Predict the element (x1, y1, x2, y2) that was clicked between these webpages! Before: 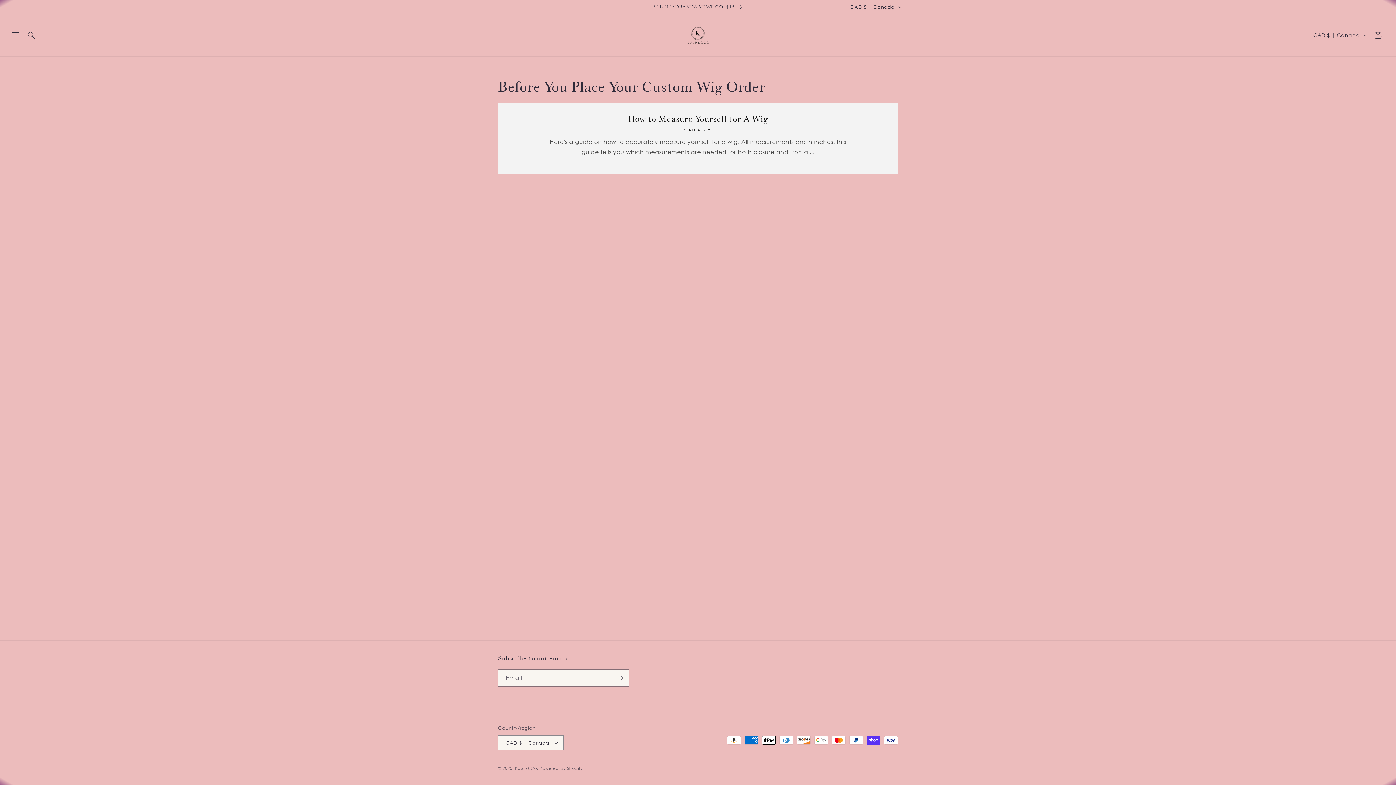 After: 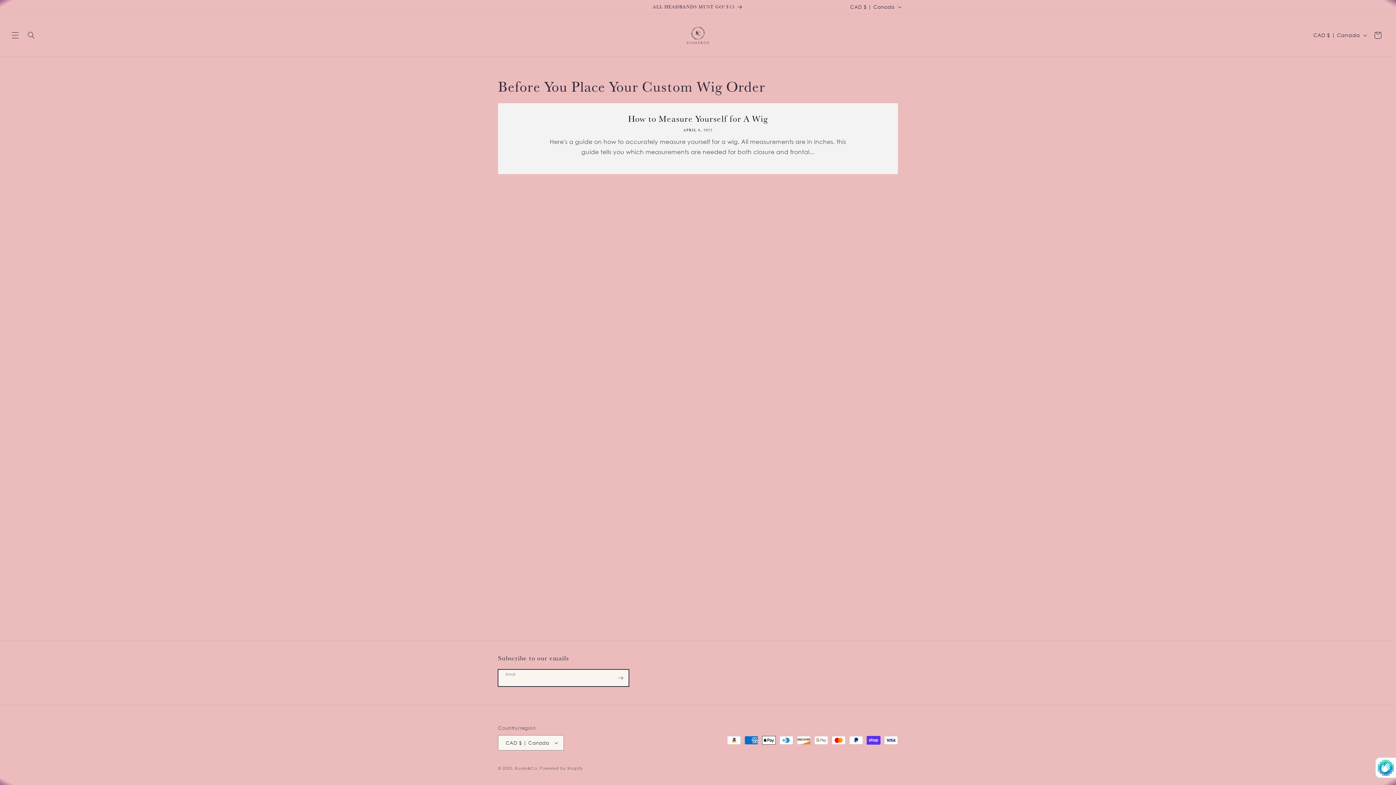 Action: bbox: (612, 669, 628, 686) label: Subscribe